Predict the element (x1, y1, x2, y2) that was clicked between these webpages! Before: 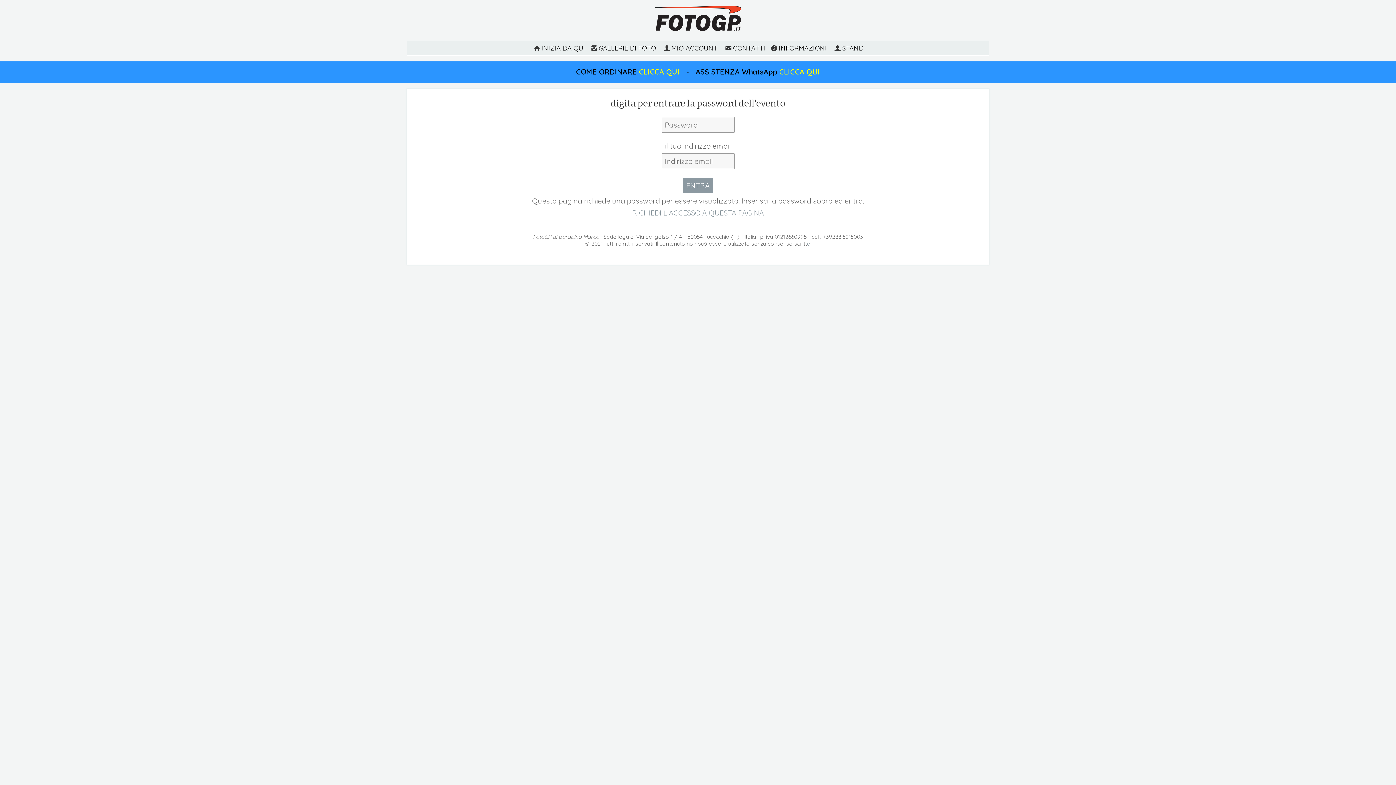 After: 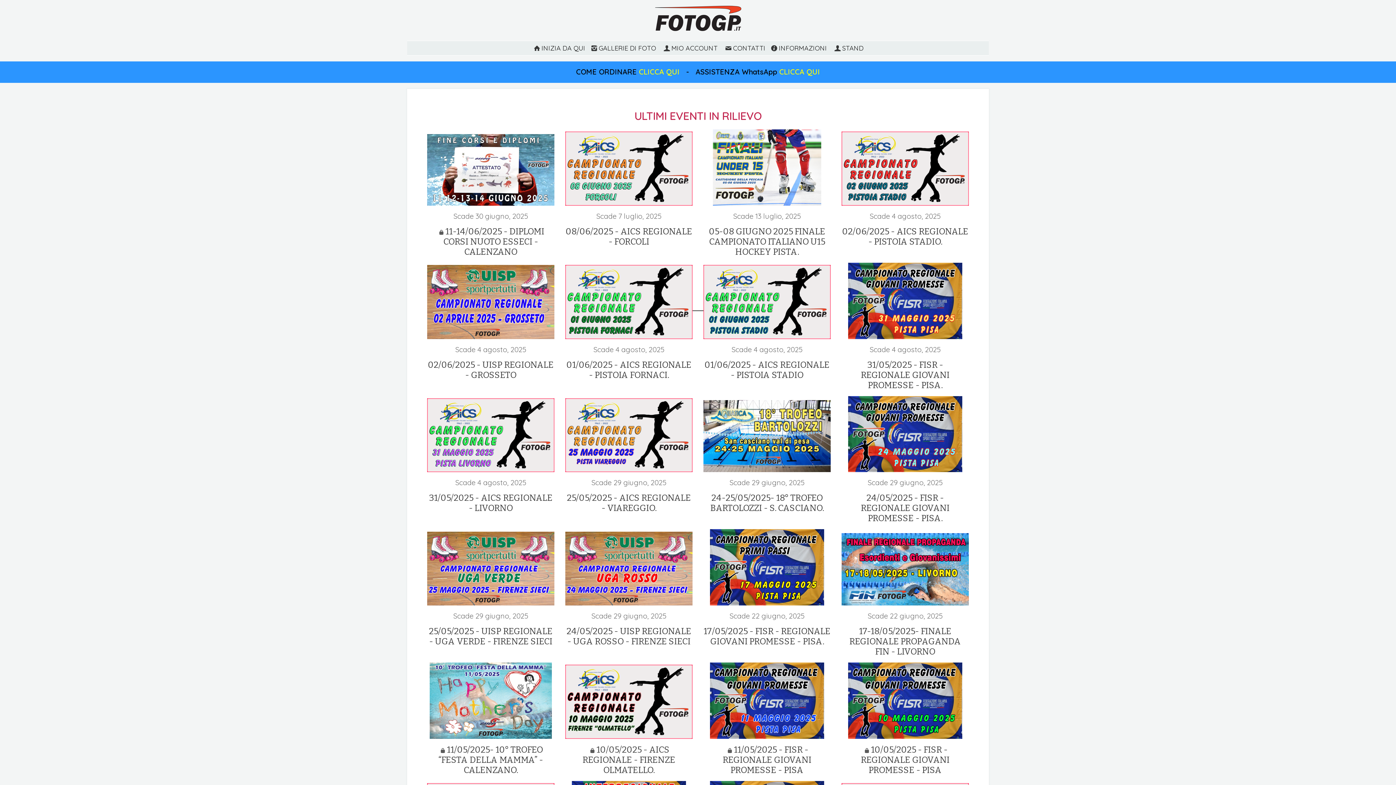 Action: bbox: (655, 13, 741, 36)